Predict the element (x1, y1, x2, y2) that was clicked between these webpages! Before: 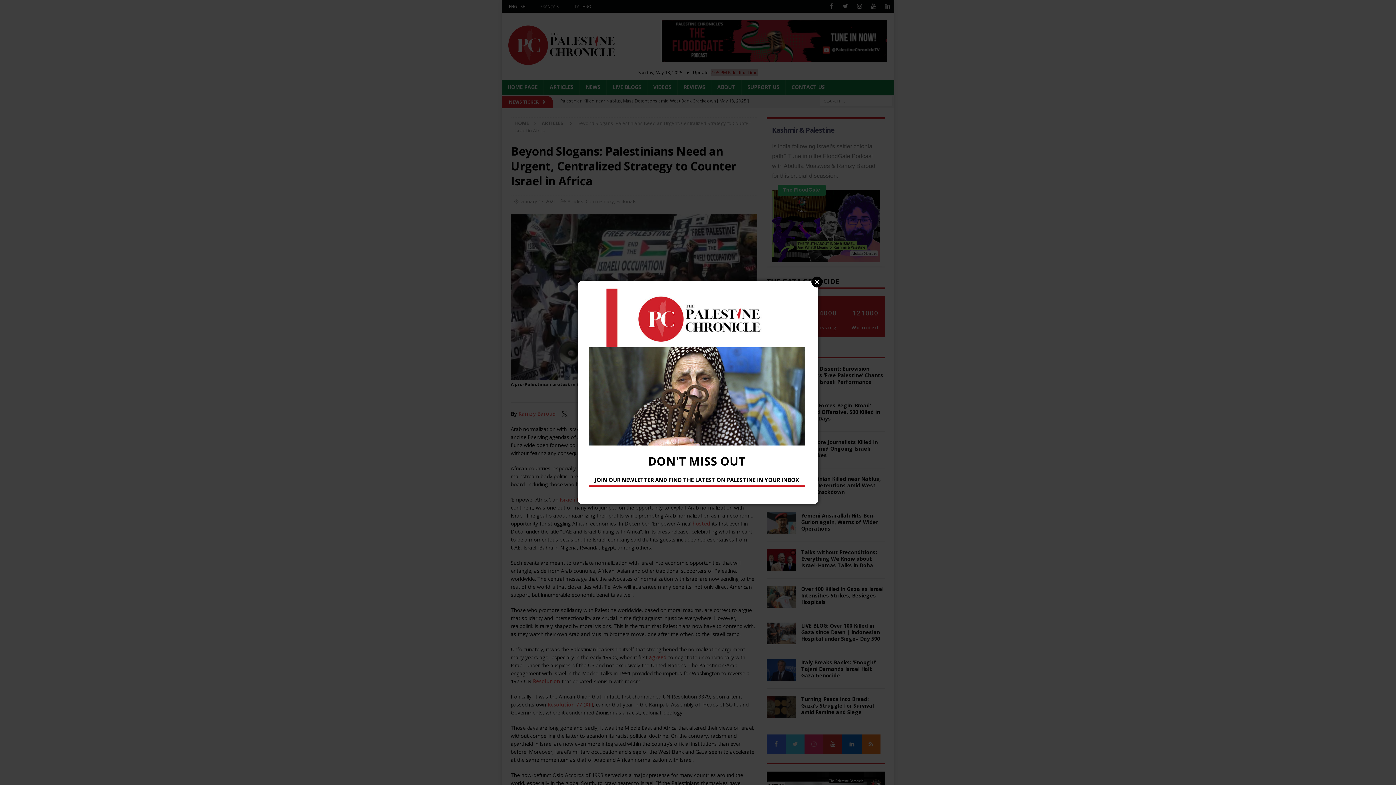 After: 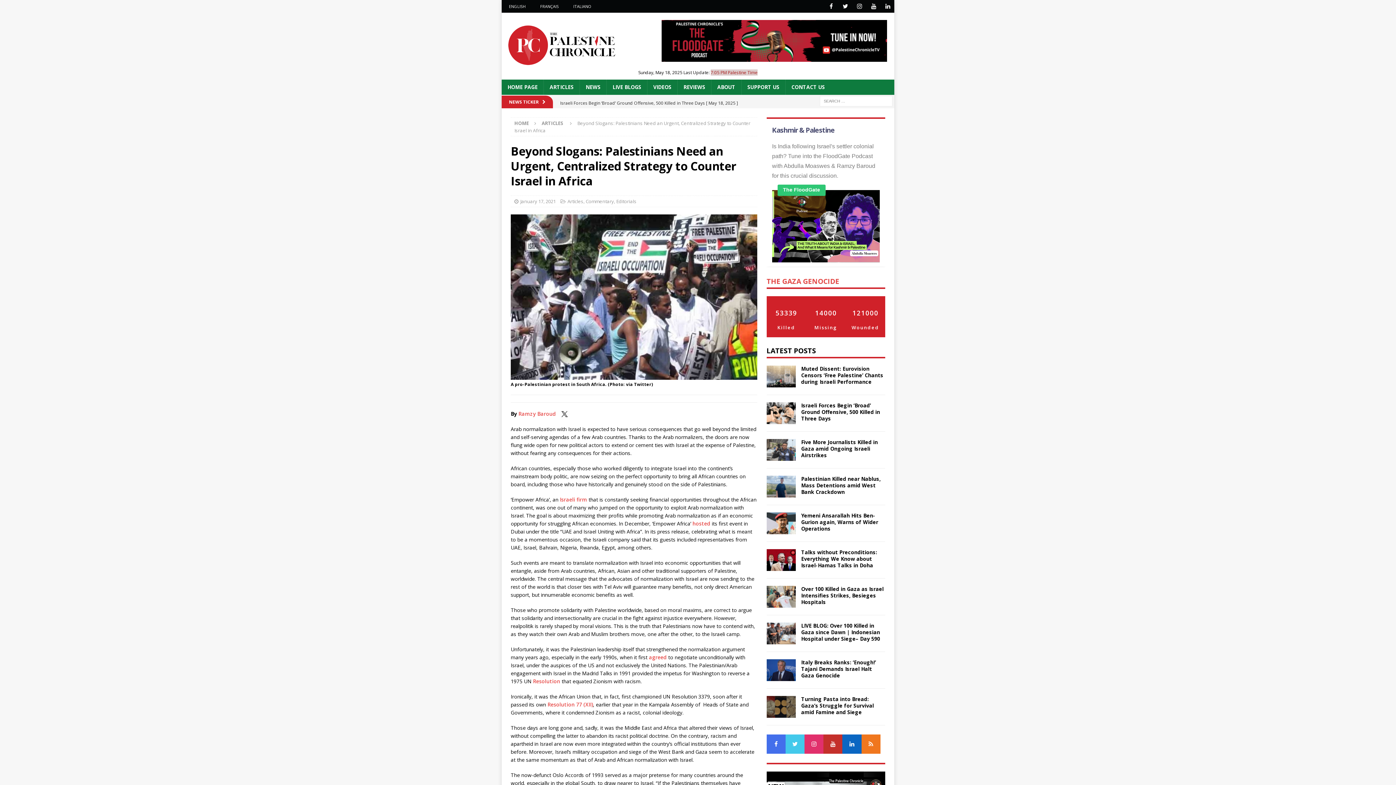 Action: label: Close bbox: (811, 276, 822, 287)